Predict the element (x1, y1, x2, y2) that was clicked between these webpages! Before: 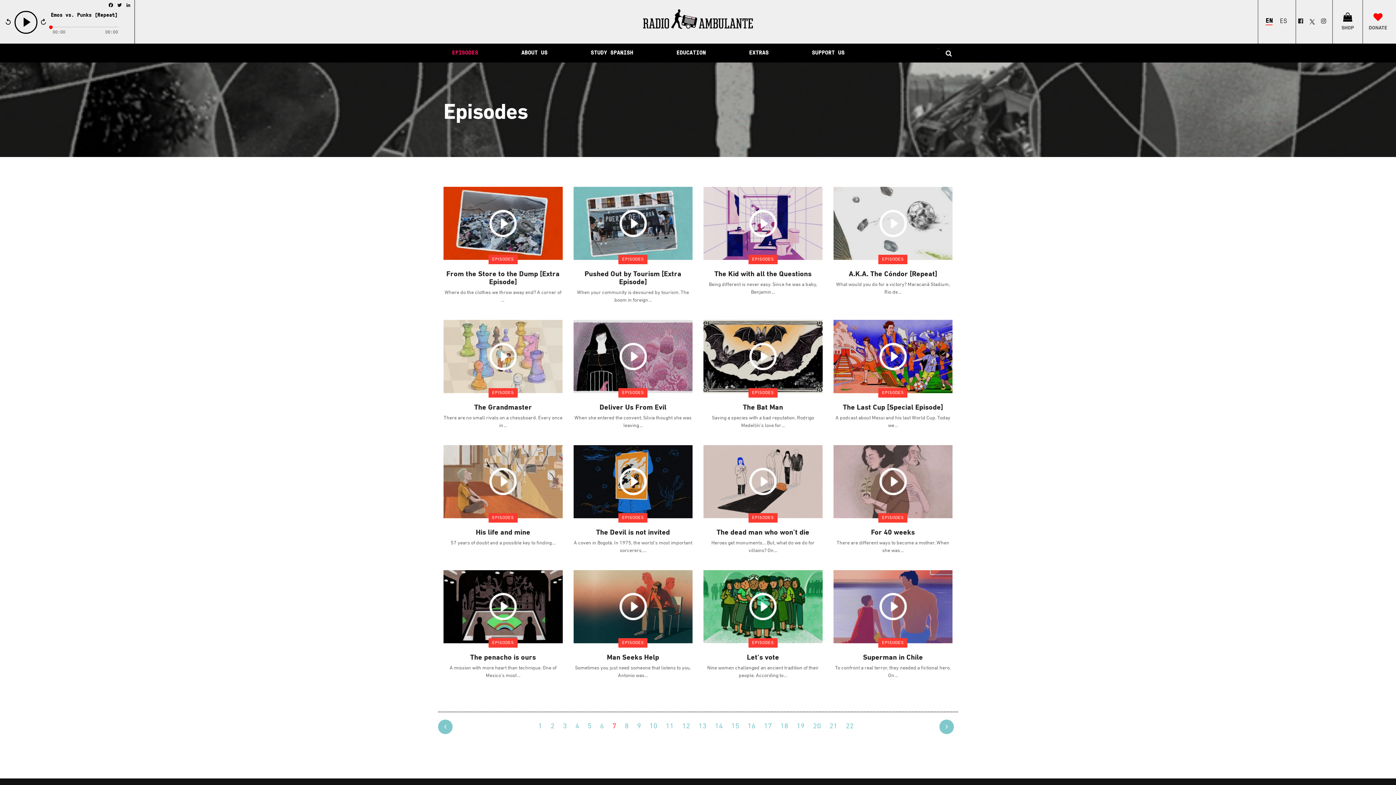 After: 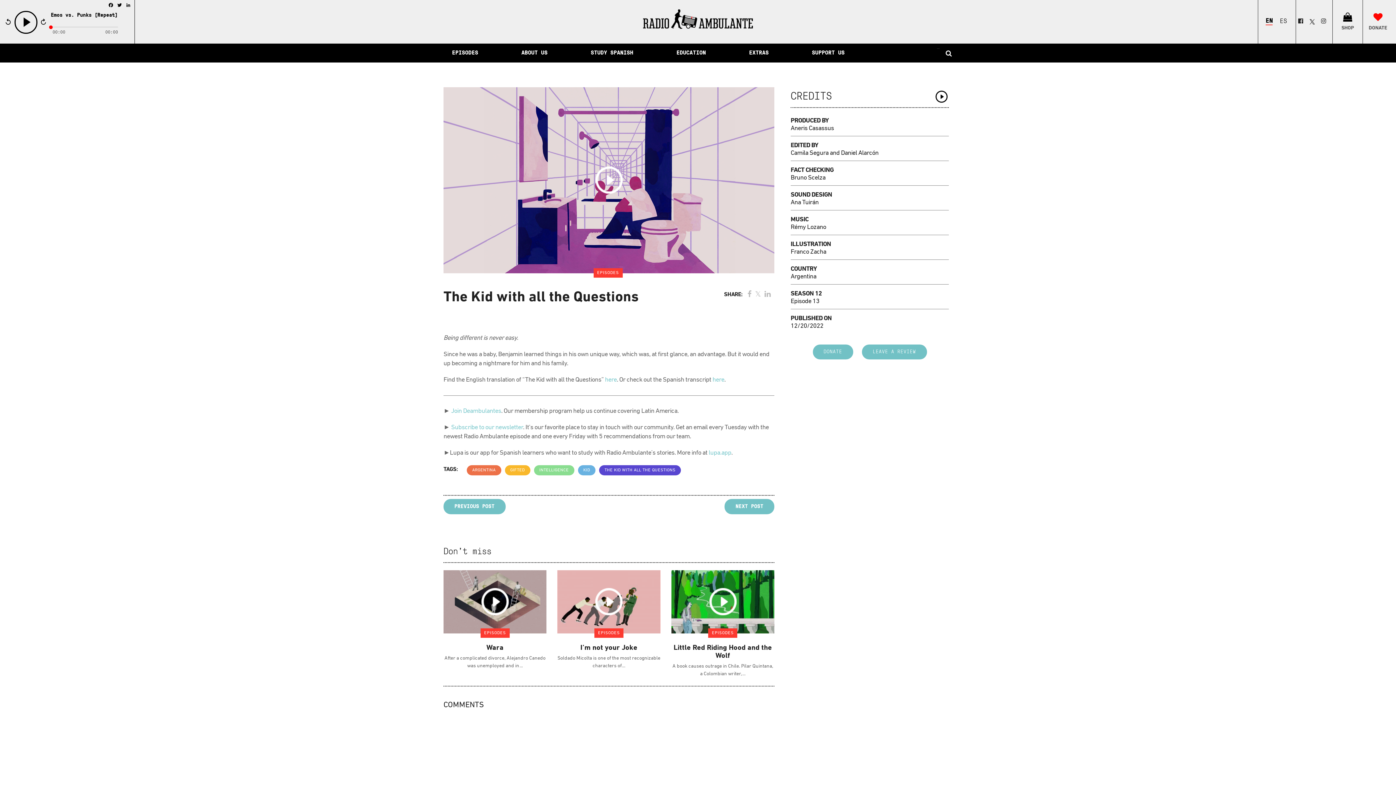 Action: label: The Kid with all the Questions bbox: (714, 271, 811, 278)